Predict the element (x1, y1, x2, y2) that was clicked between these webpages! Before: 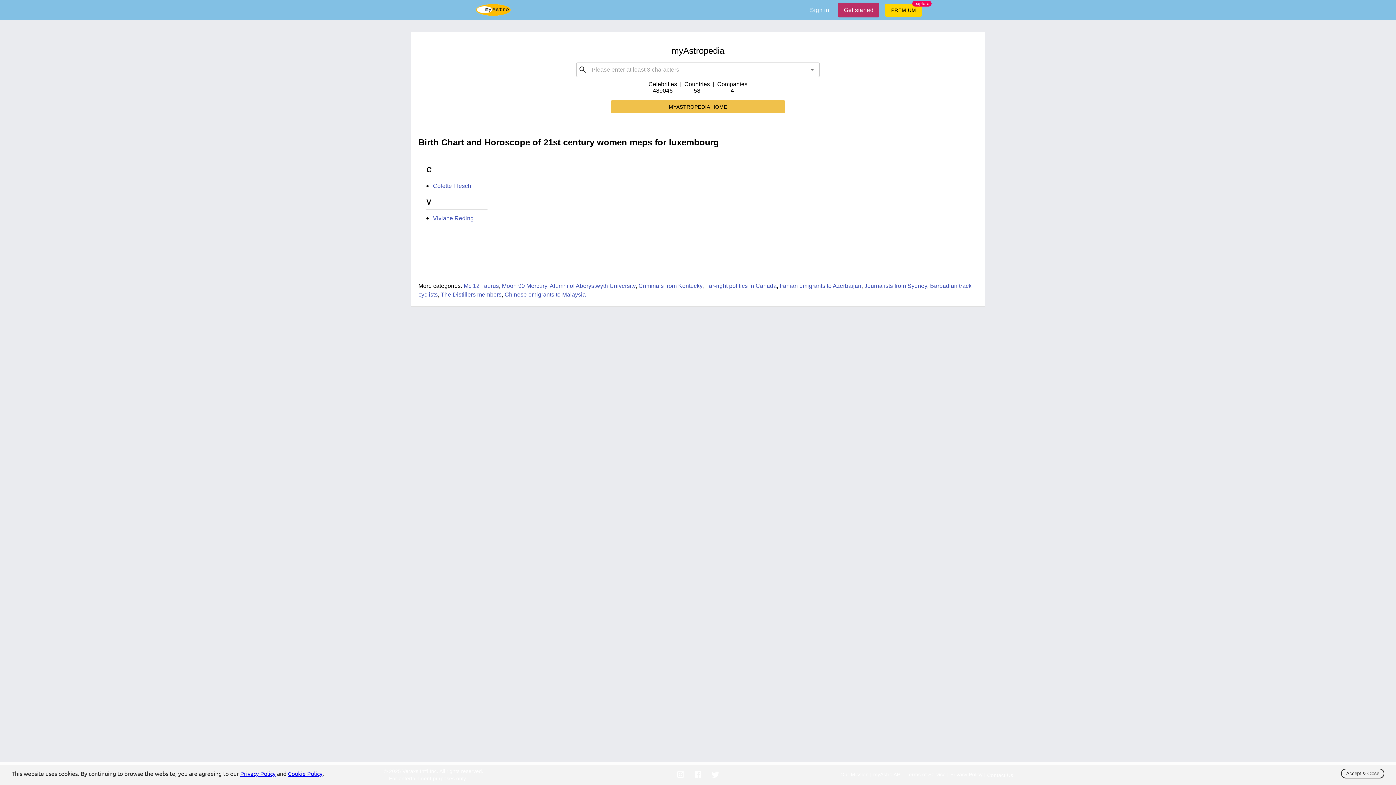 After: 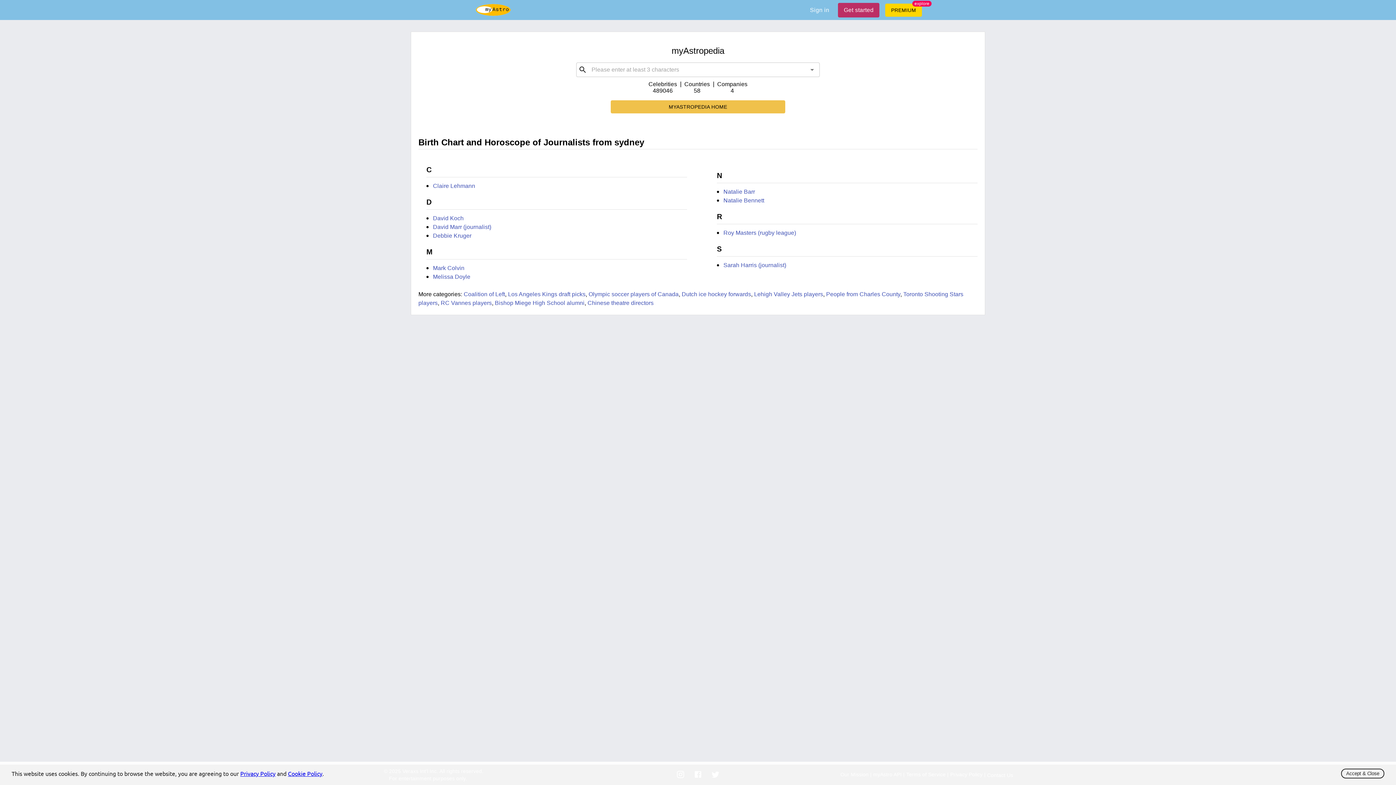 Action: bbox: (864, 282, 927, 289) label: Journalists from Sydney